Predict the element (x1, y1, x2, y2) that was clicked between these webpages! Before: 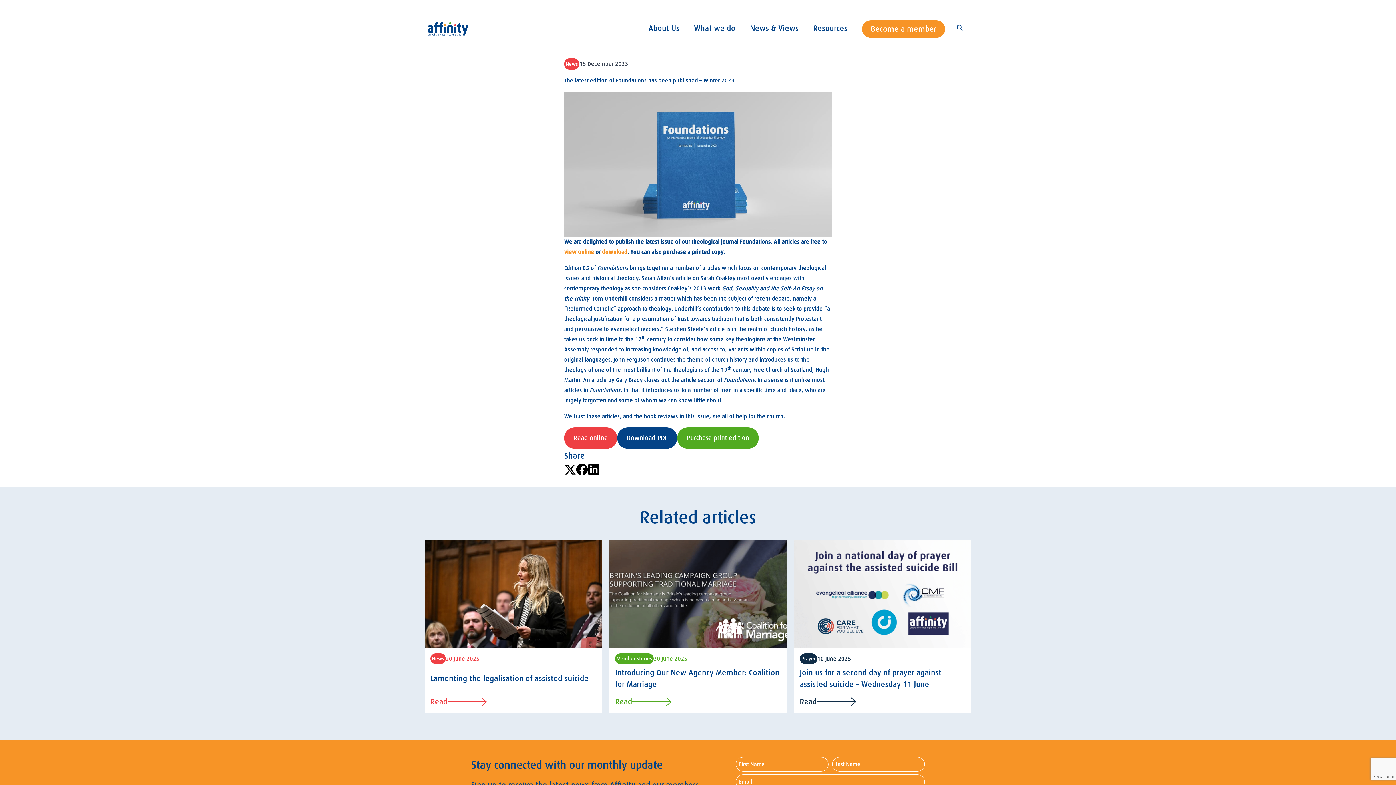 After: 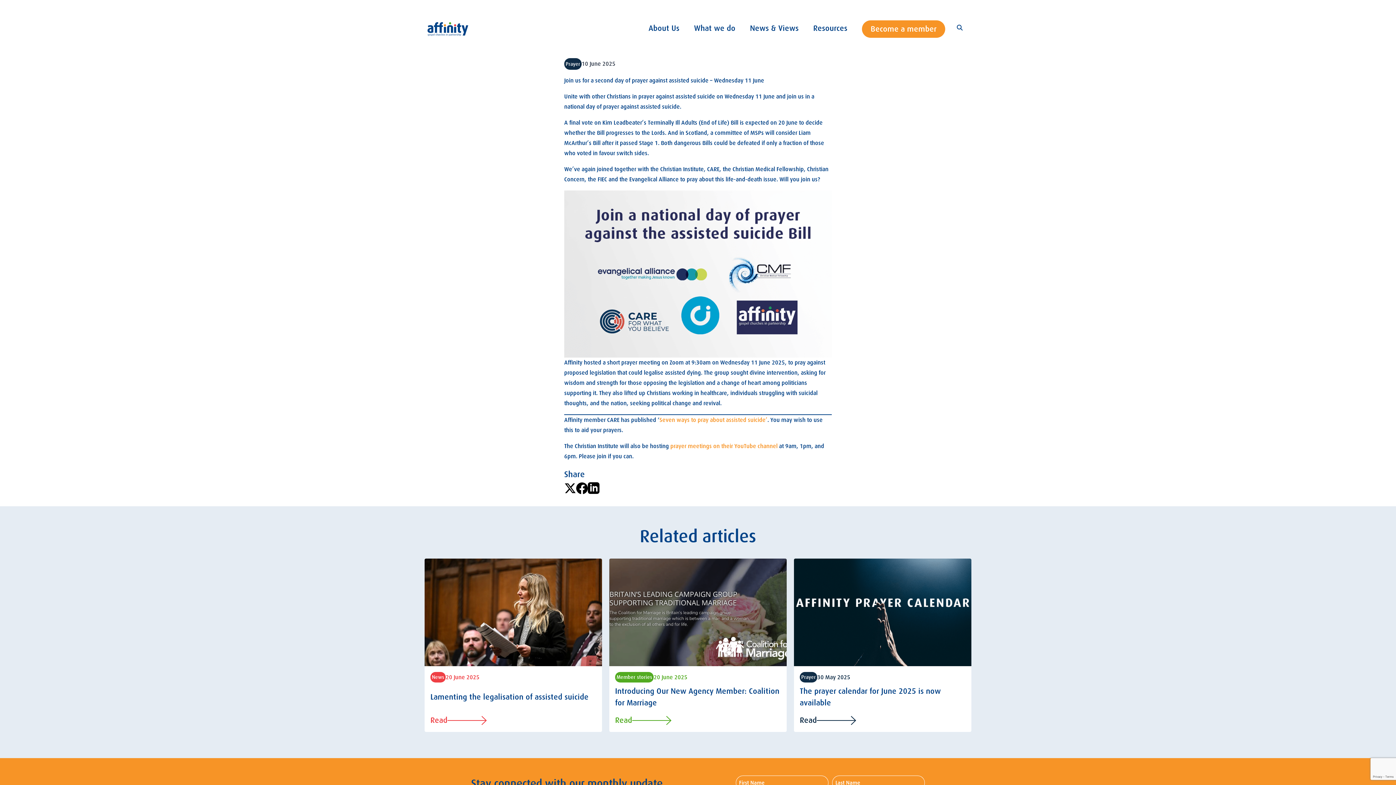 Action: bbox: (794, 540, 971, 648)